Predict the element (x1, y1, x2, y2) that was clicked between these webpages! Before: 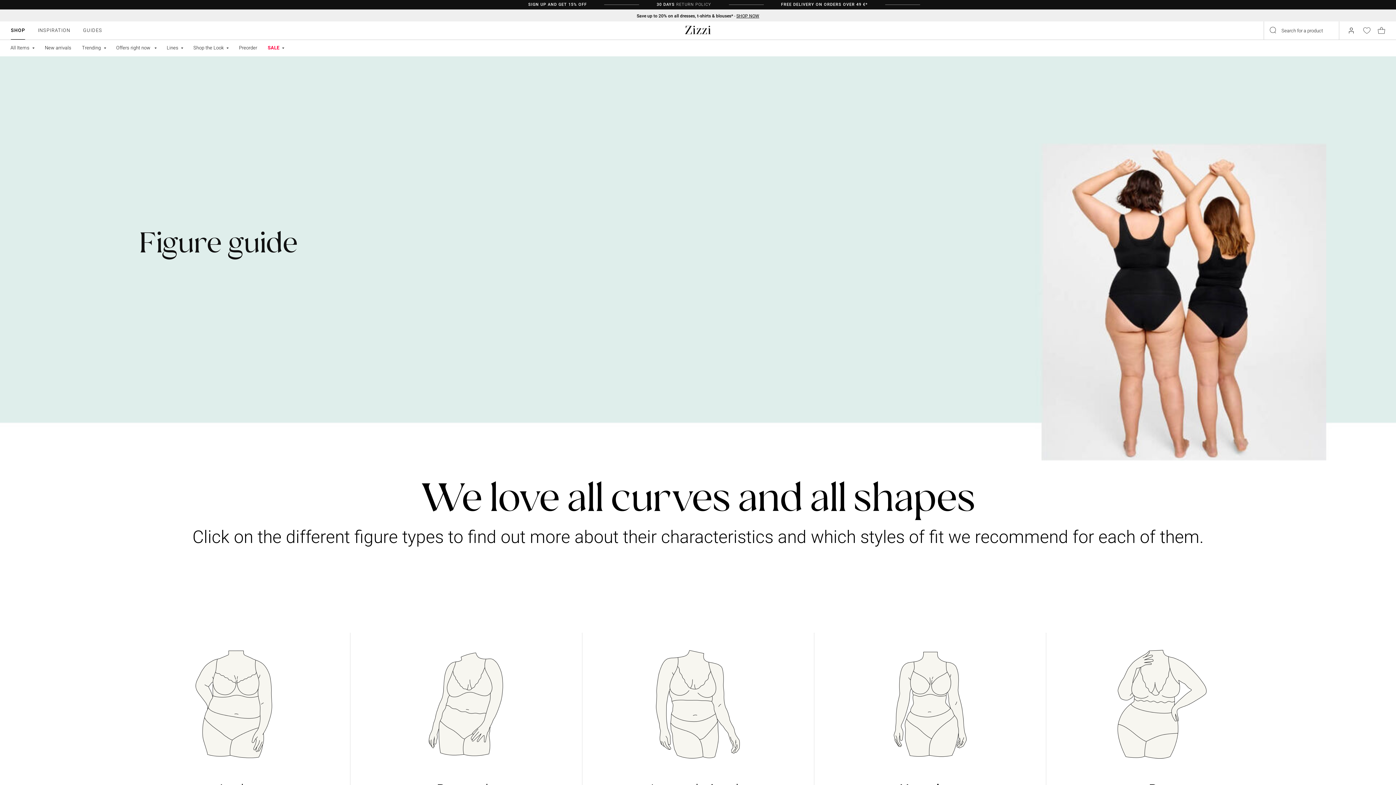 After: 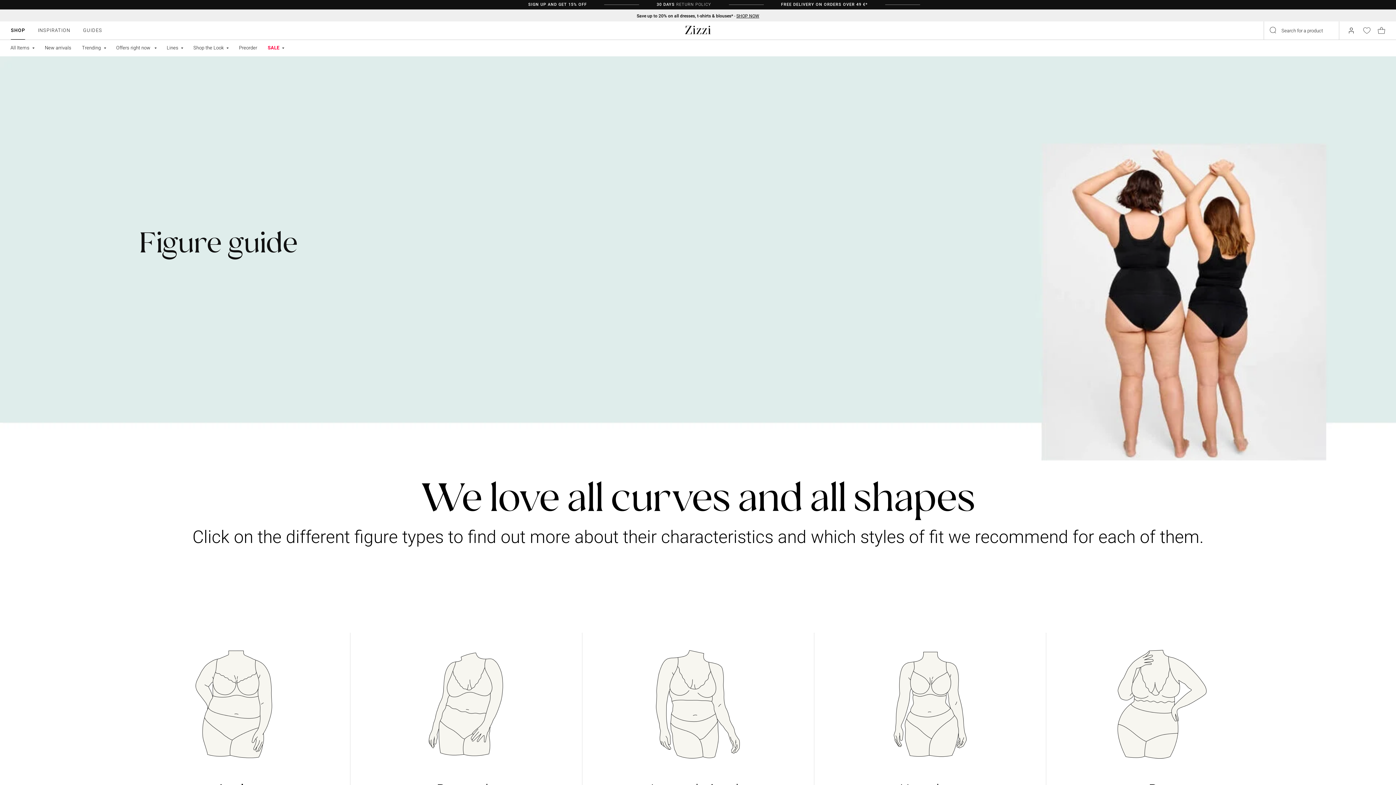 Action: label: Apple bbox: (117, 632, 350, 803)